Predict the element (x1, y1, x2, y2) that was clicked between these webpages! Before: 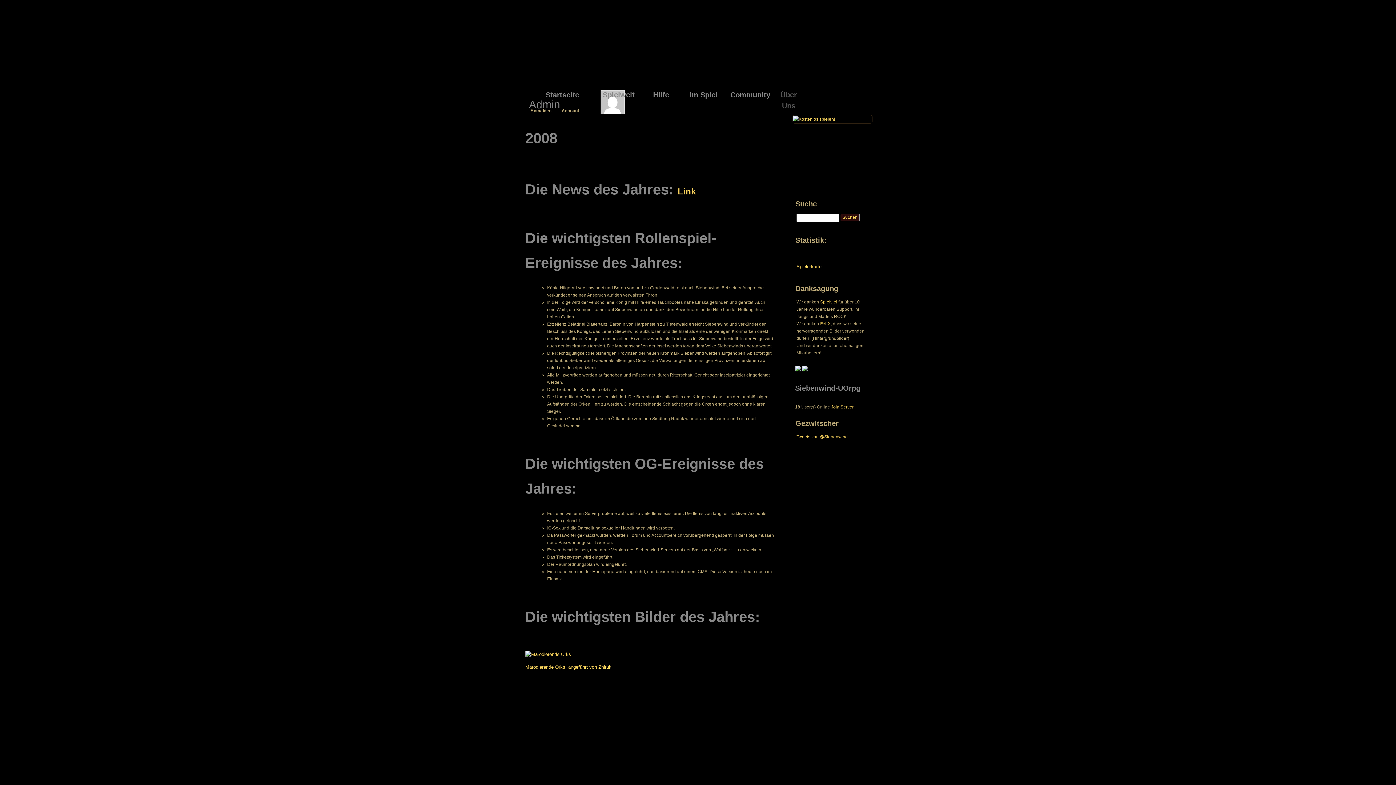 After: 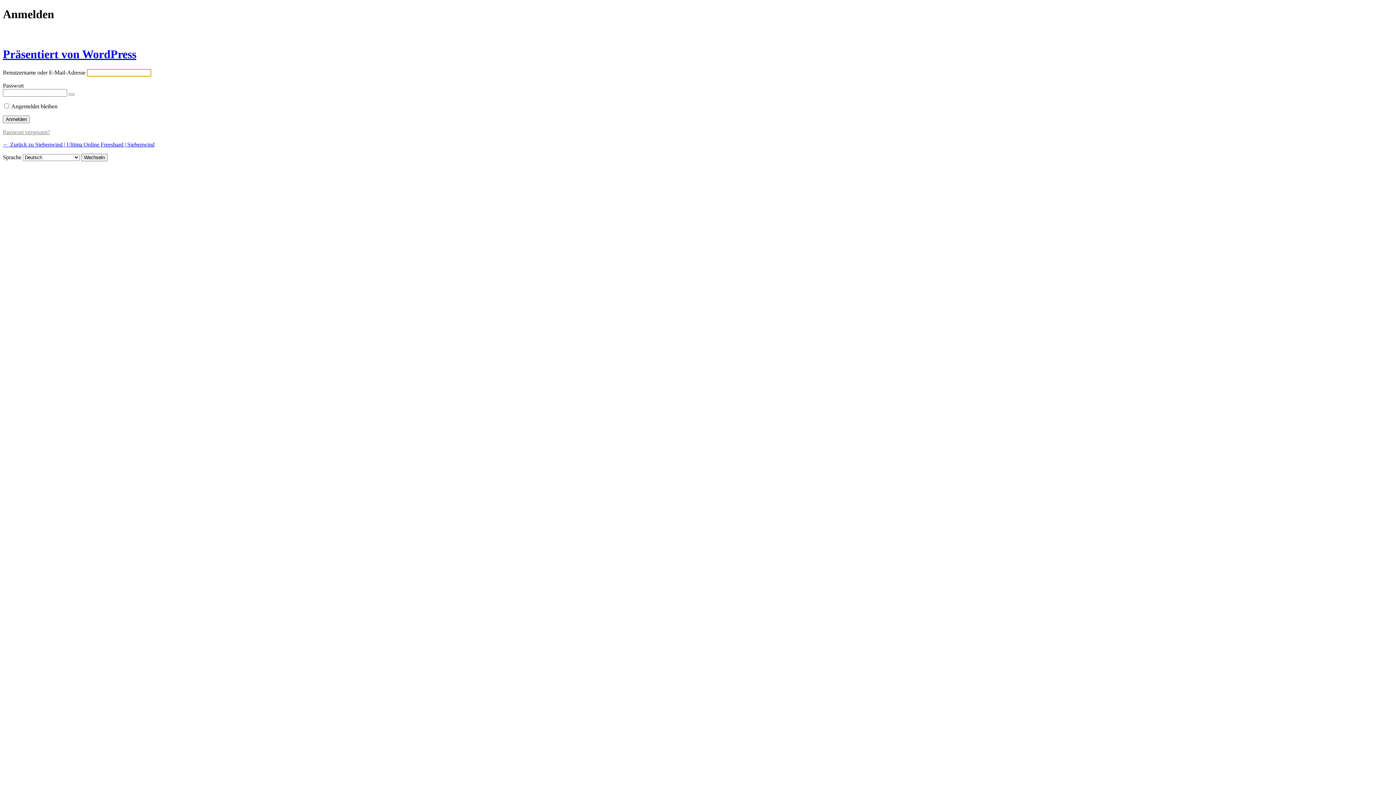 Action: label: Anmelden bbox: (529, 108, 553, 113)